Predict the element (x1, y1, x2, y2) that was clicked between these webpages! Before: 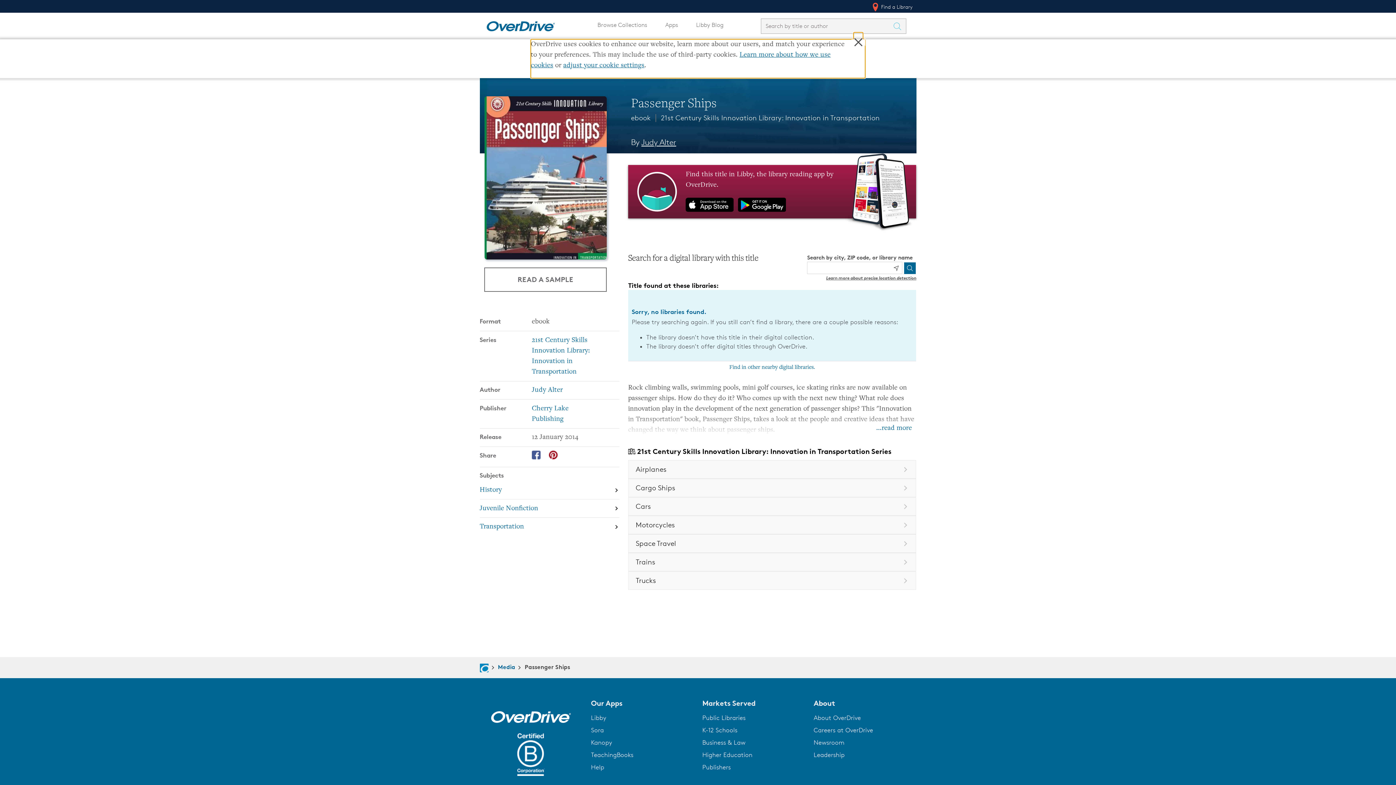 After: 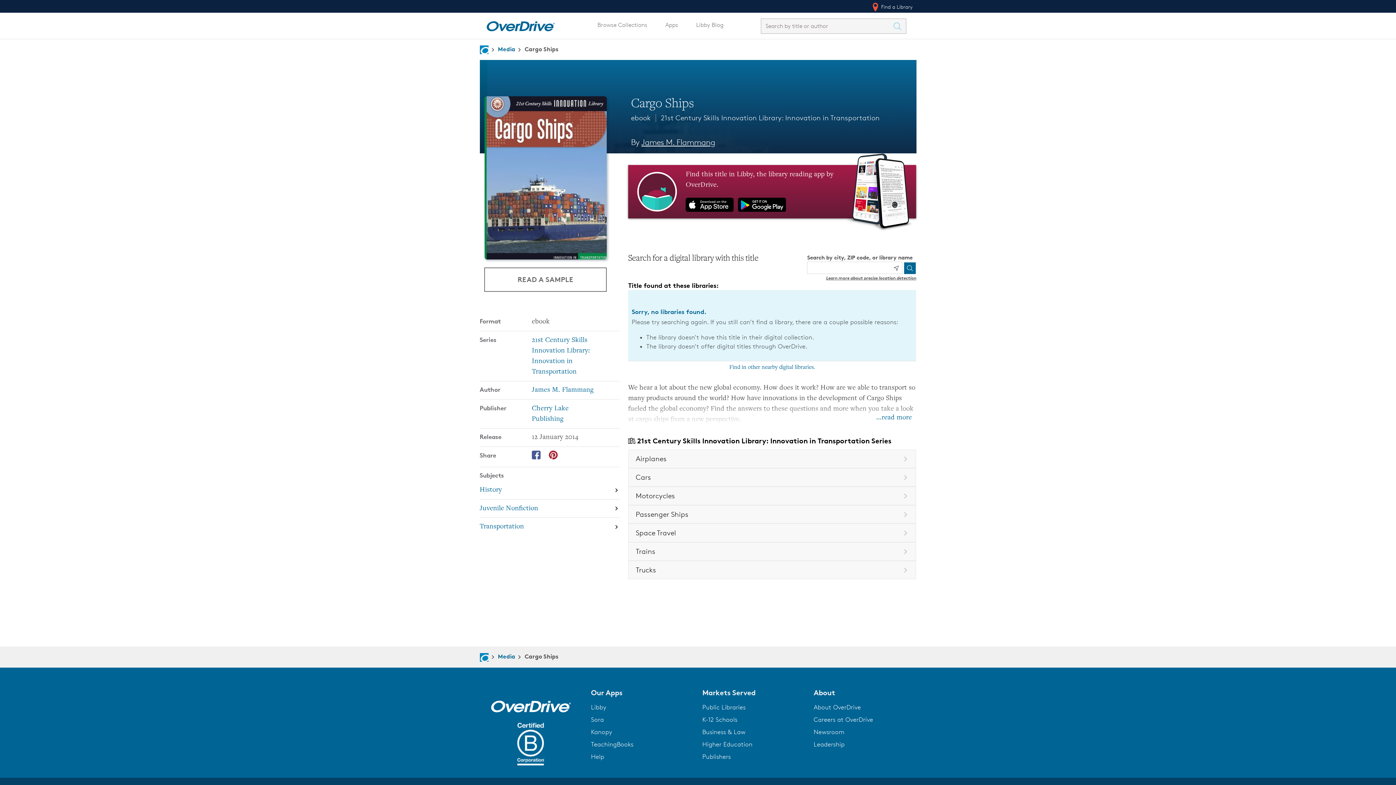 Action: bbox: (628, 479, 916, 497) label: Book in the 21st Century Skills Innovation Library: Innovation in Transportation series, Cargo Ships